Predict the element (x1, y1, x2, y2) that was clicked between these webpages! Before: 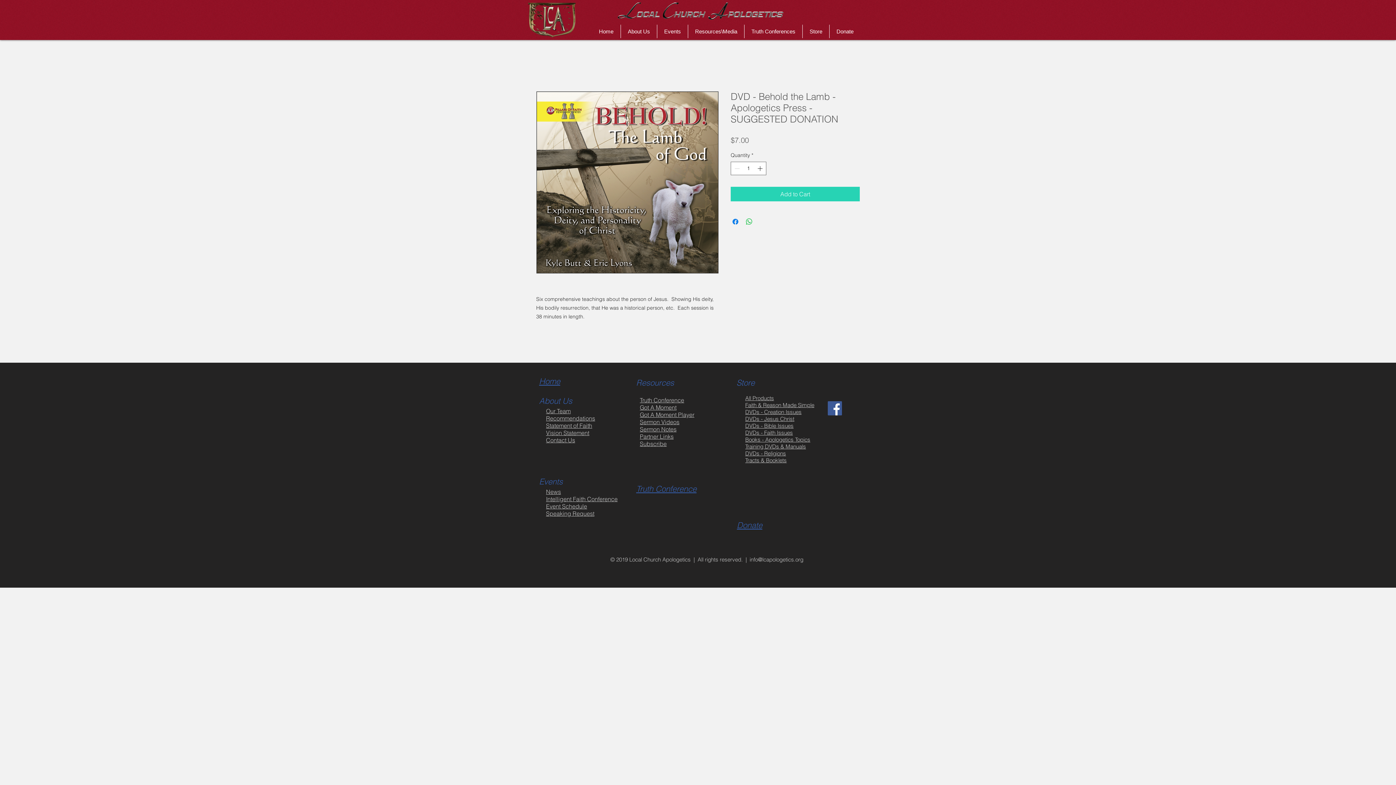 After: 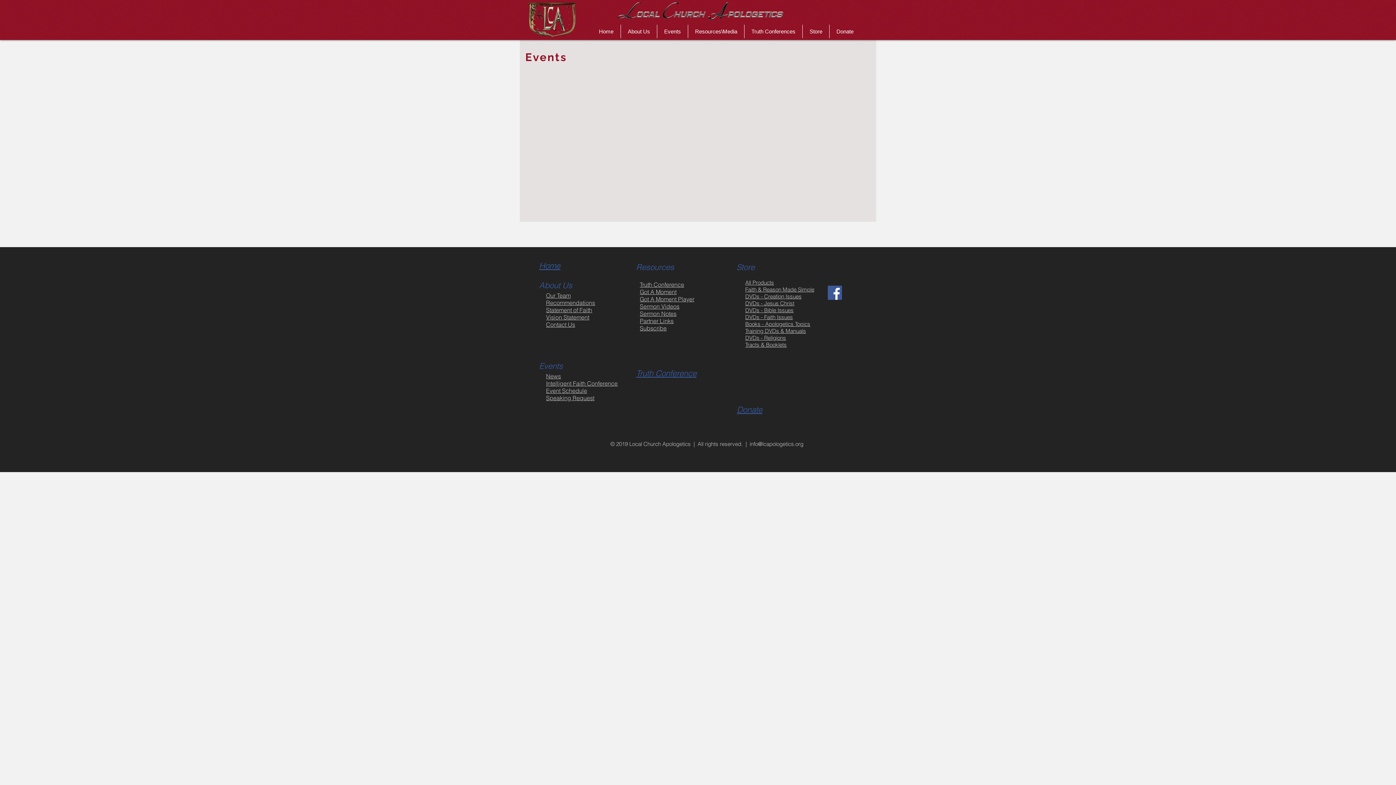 Action: bbox: (657, 24, 688, 38) label: Events